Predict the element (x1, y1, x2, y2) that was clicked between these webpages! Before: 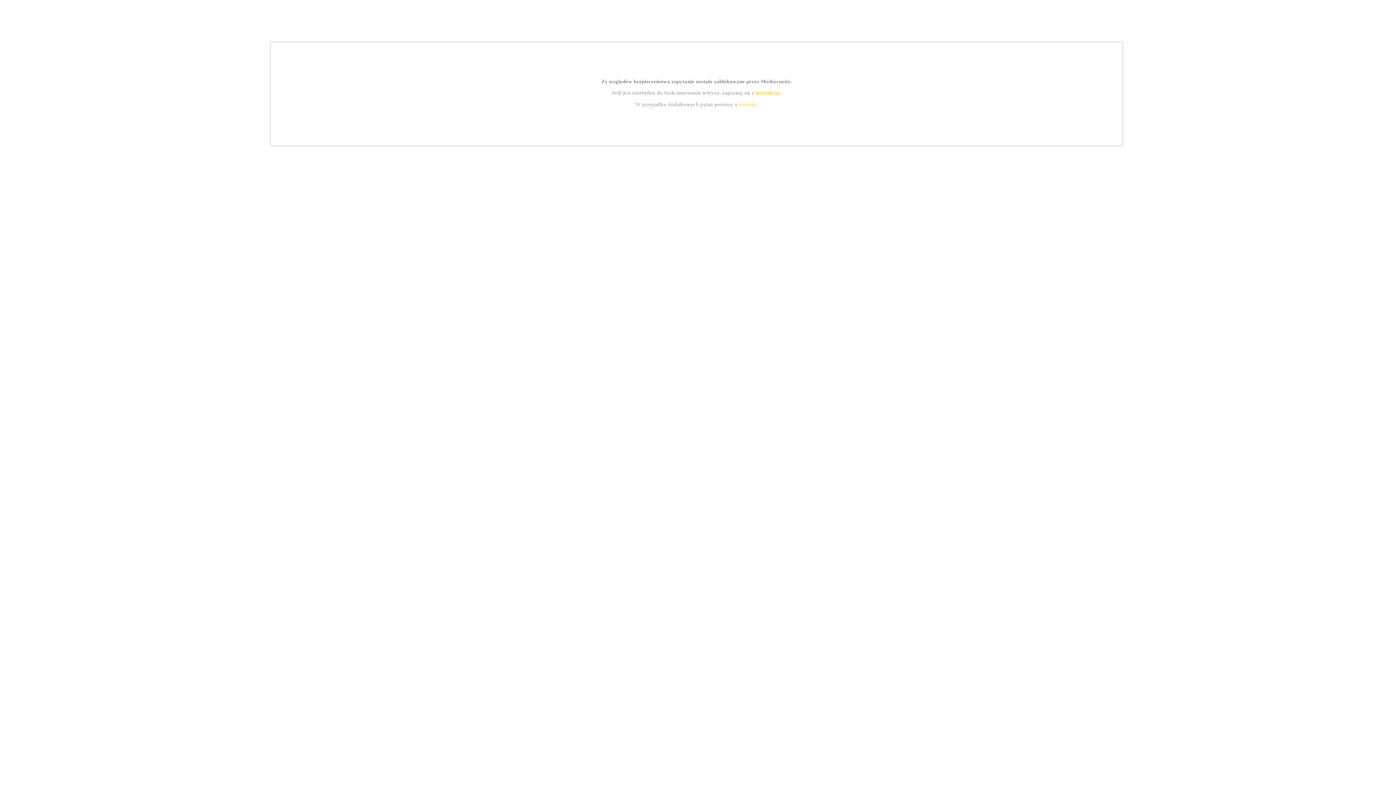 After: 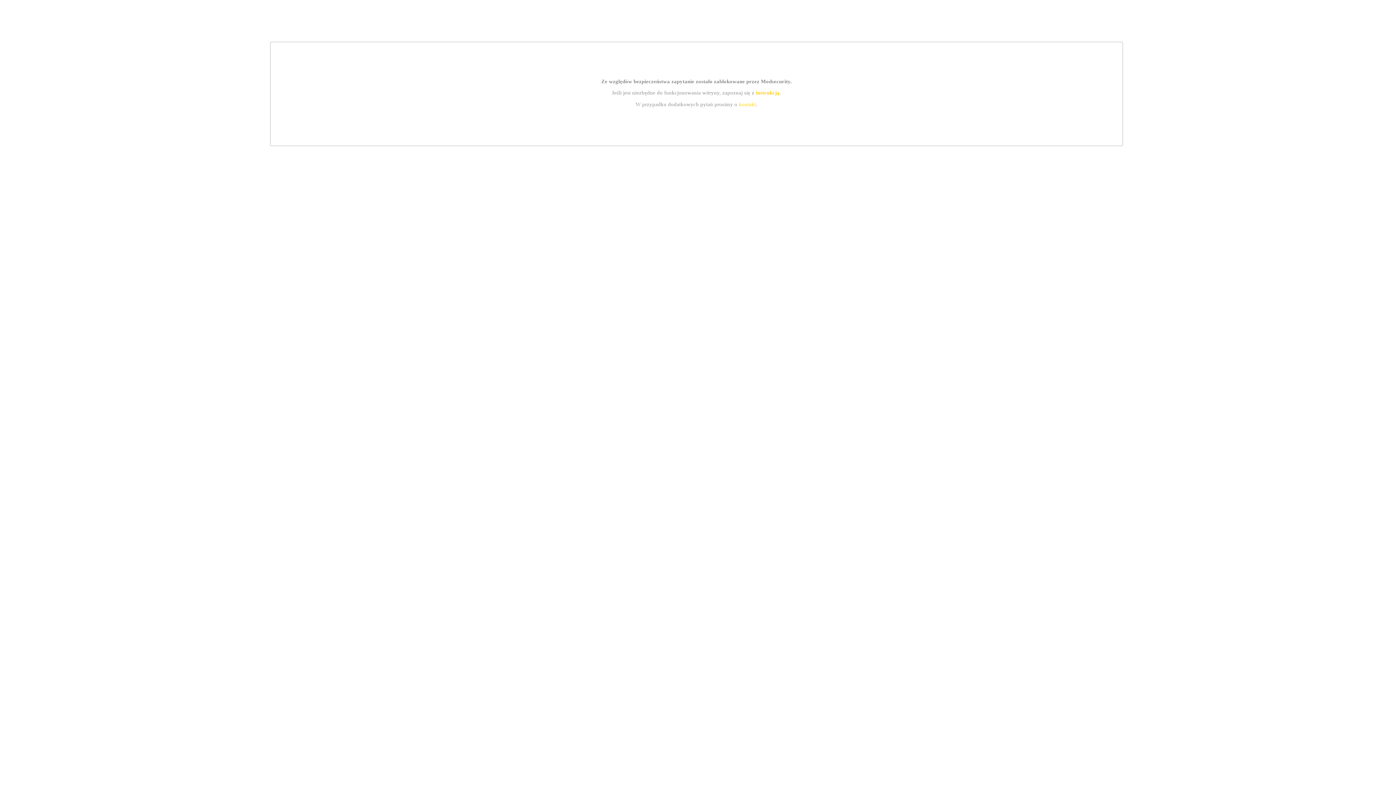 Action: bbox: (755, 89, 779, 95) label: instrukcją